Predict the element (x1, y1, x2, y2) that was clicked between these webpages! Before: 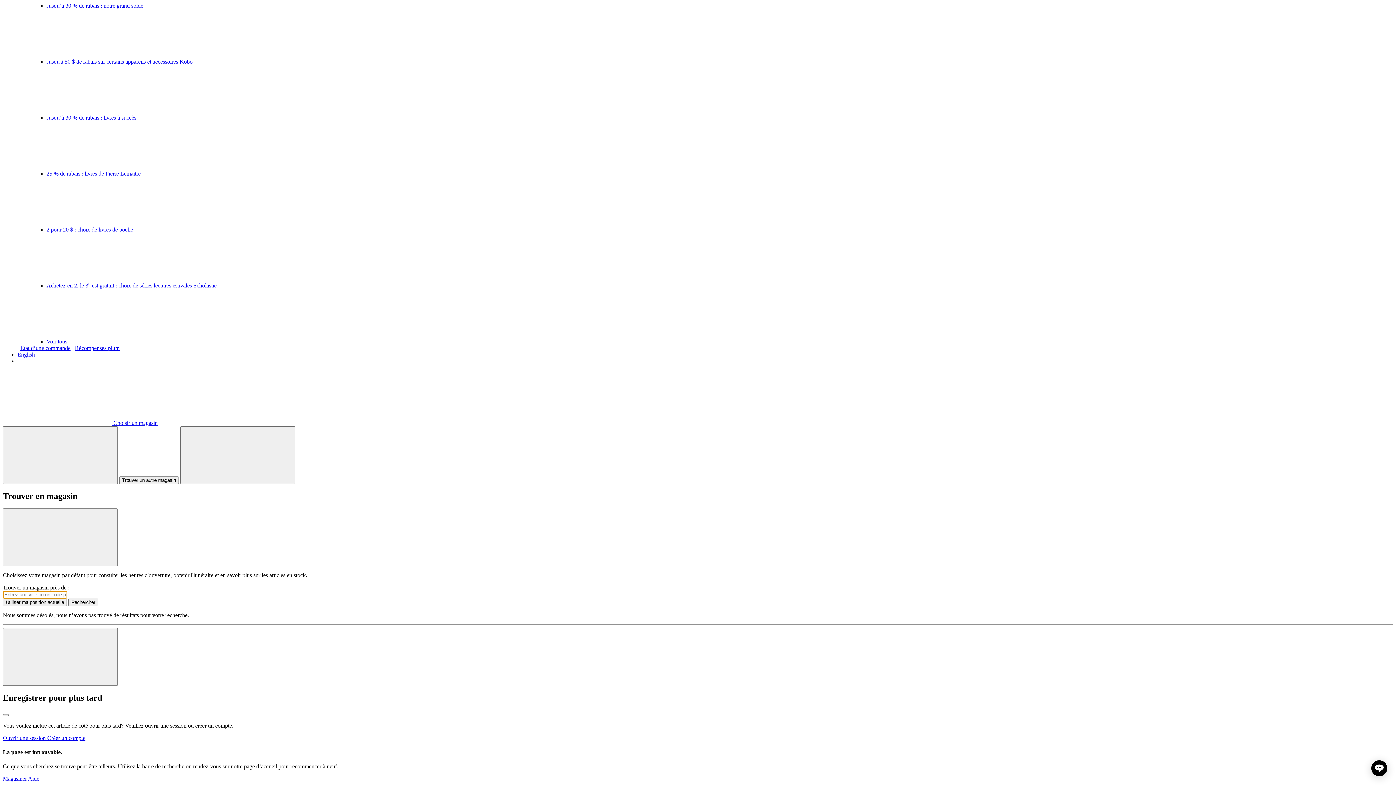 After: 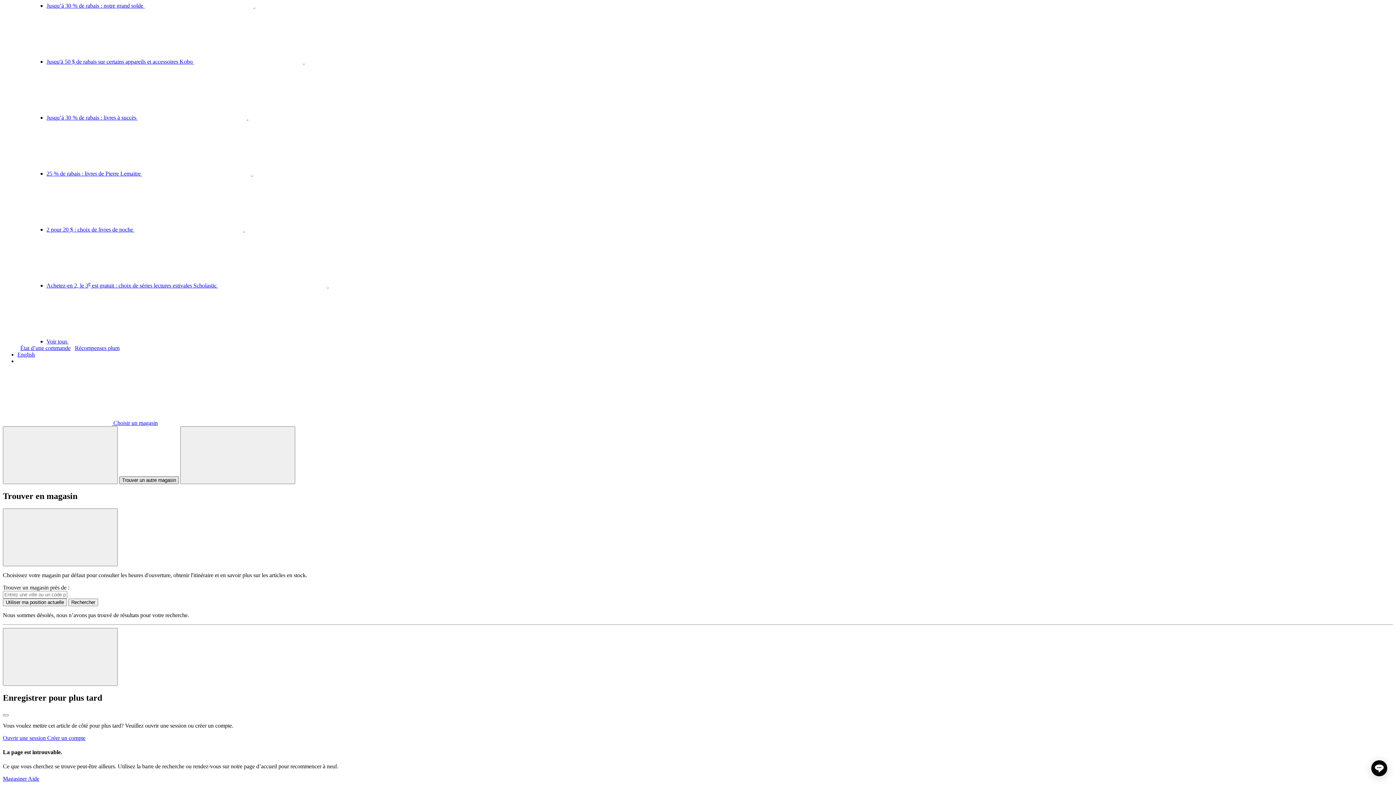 Action: bbox: (119, 476, 178, 484) label: Trouver un autre magasin